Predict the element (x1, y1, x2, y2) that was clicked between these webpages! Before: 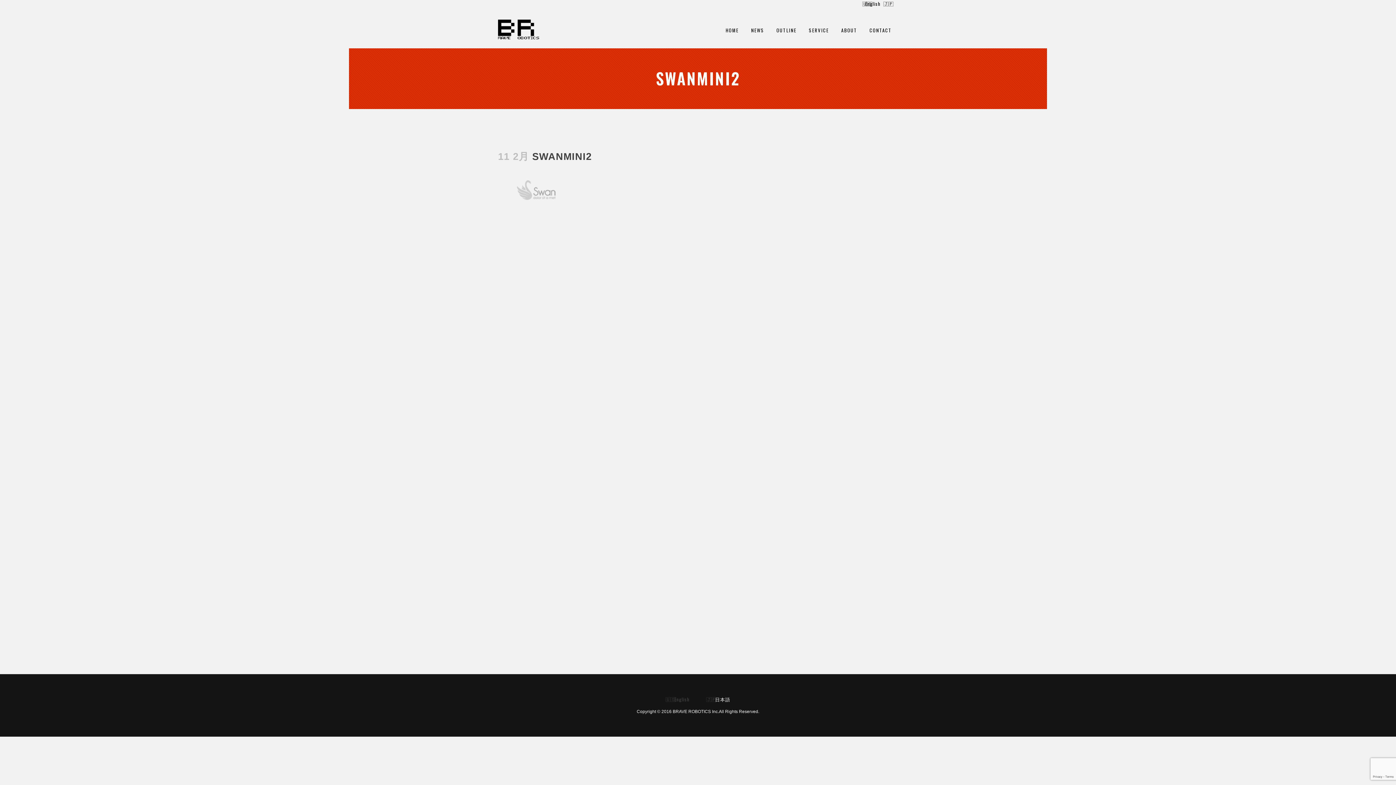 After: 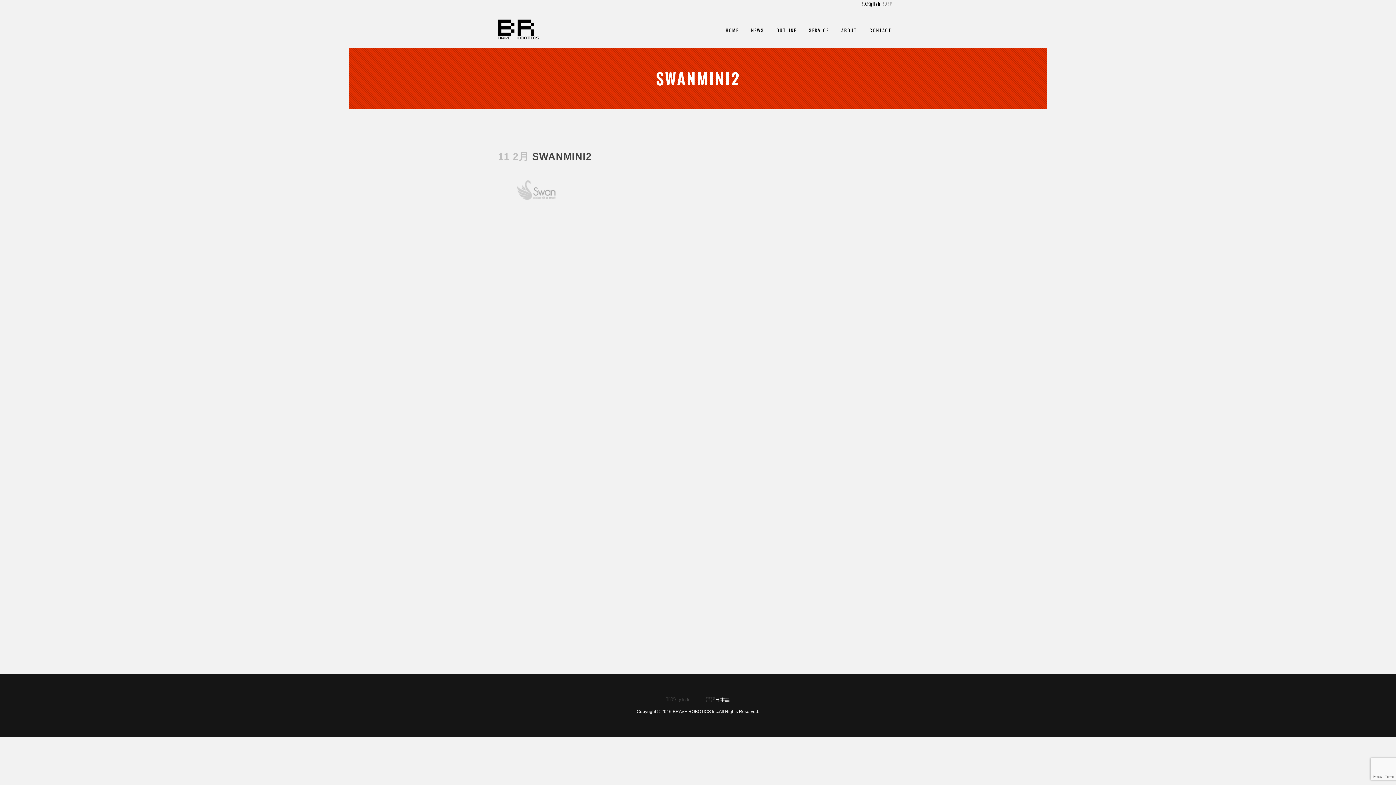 Action: bbox: (886, 3, 893, 10)